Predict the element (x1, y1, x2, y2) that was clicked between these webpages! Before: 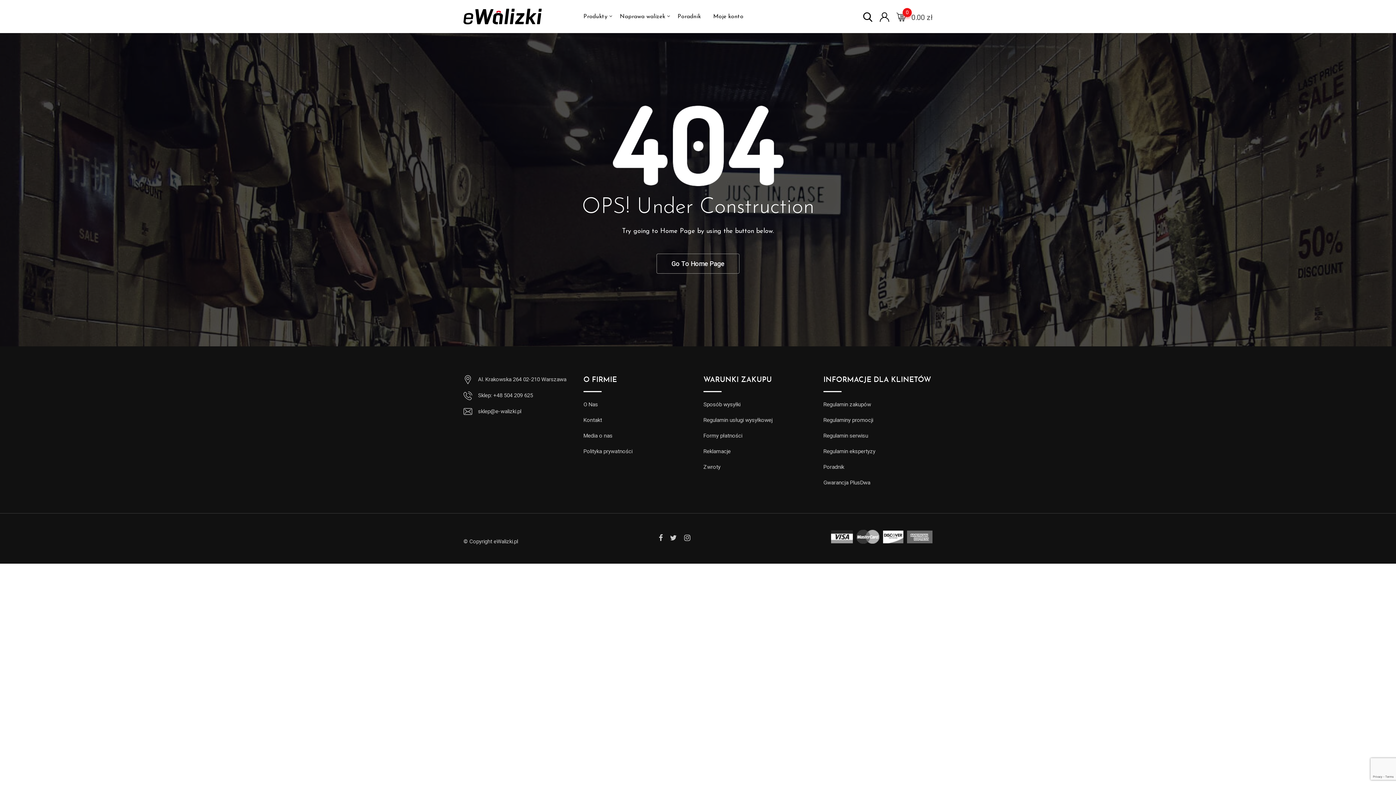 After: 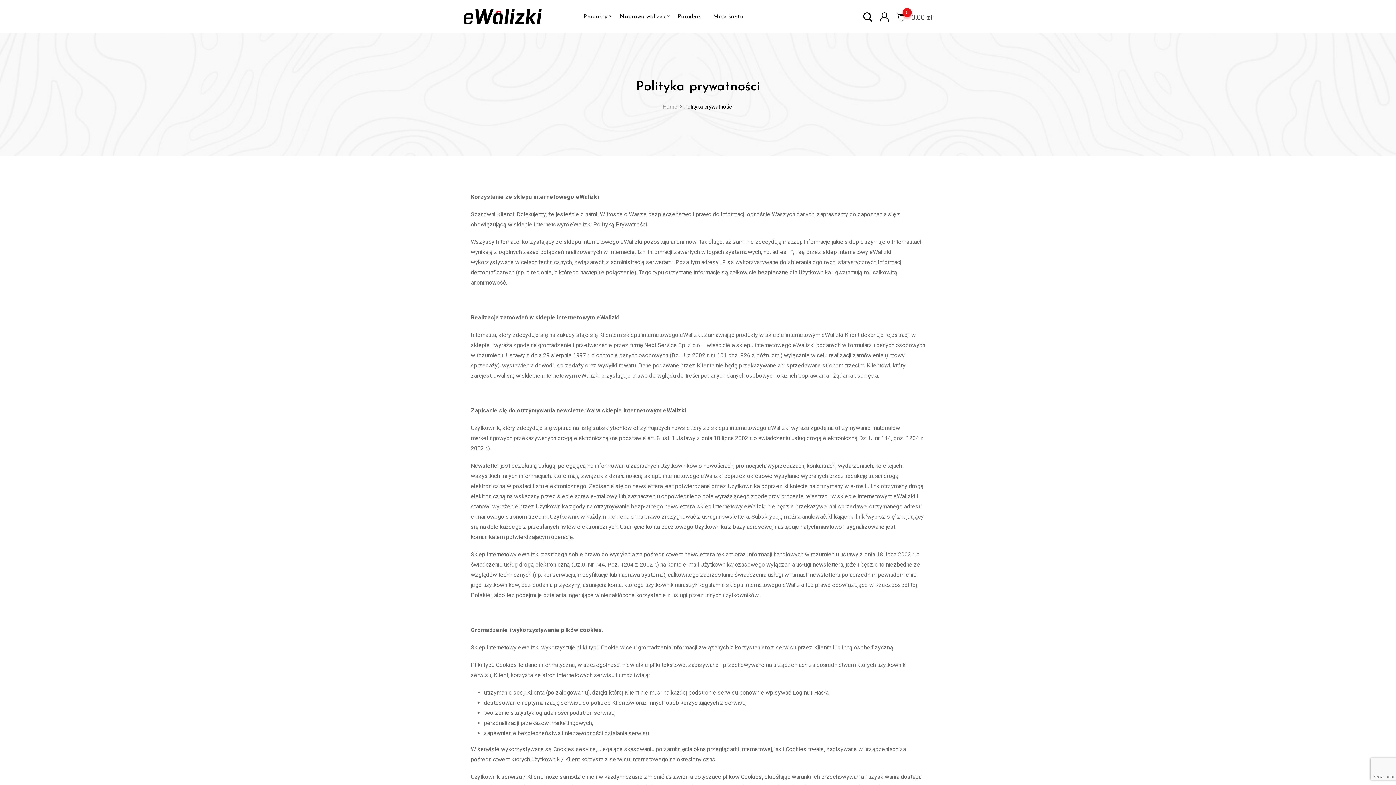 Action: bbox: (583, 448, 632, 454) label: Polityka prywatności